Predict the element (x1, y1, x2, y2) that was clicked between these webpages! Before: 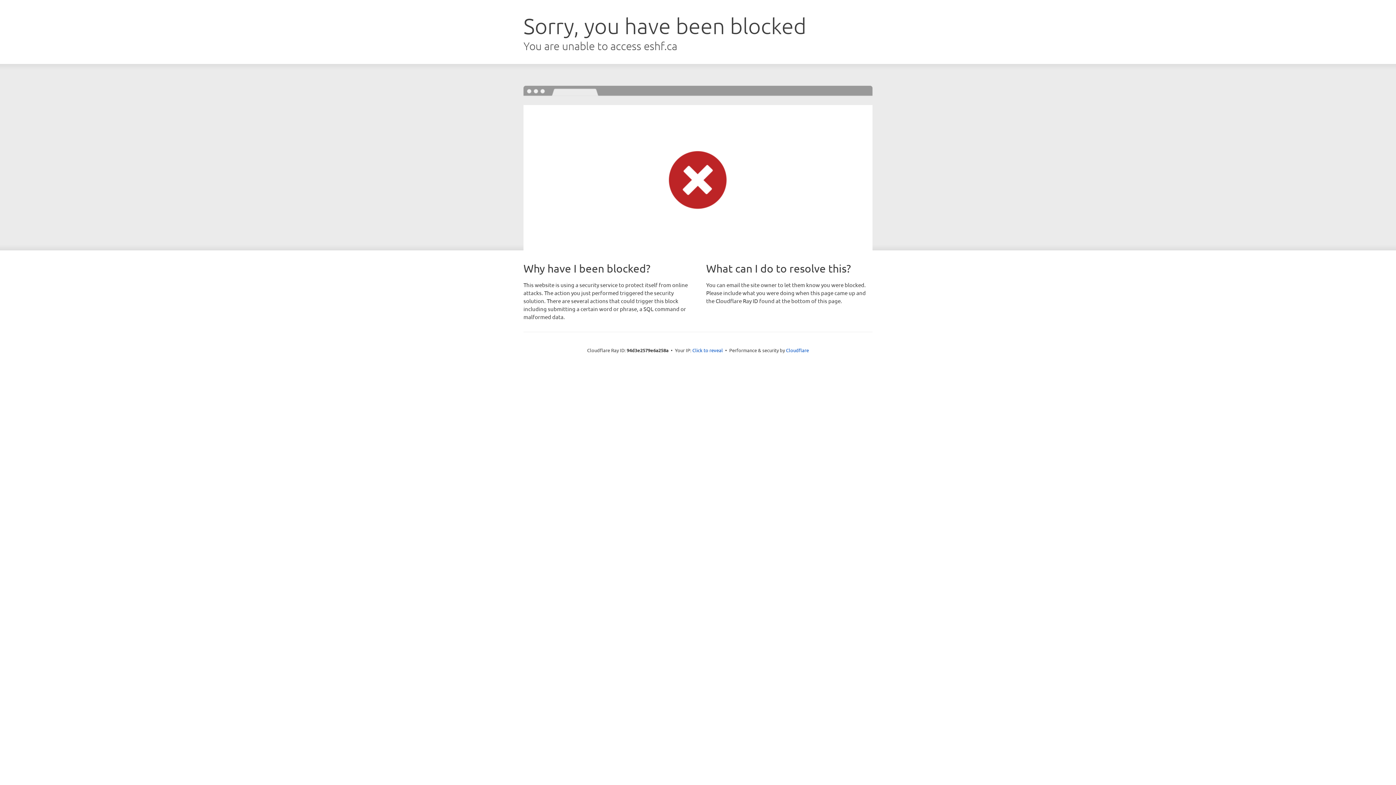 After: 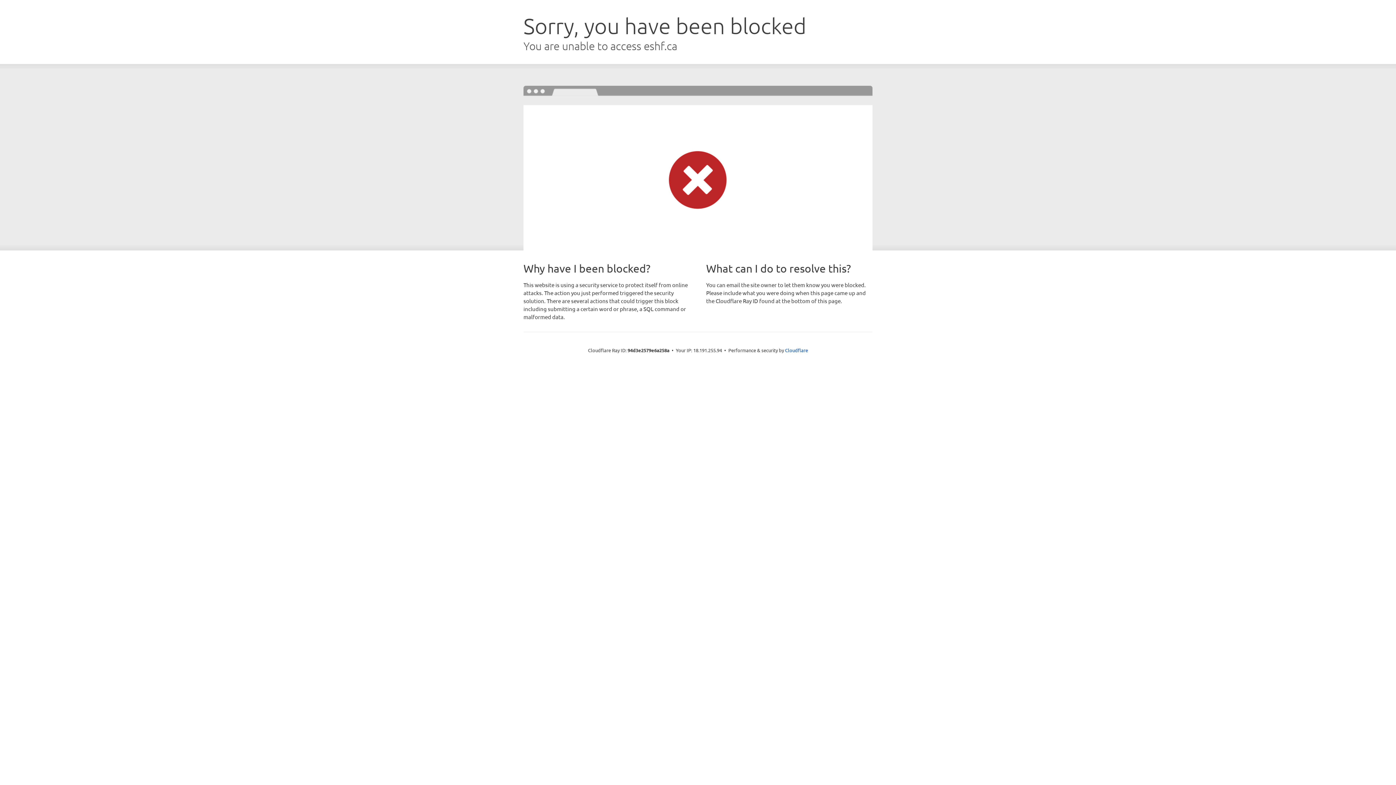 Action: bbox: (692, 346, 723, 353) label: Click to reveal